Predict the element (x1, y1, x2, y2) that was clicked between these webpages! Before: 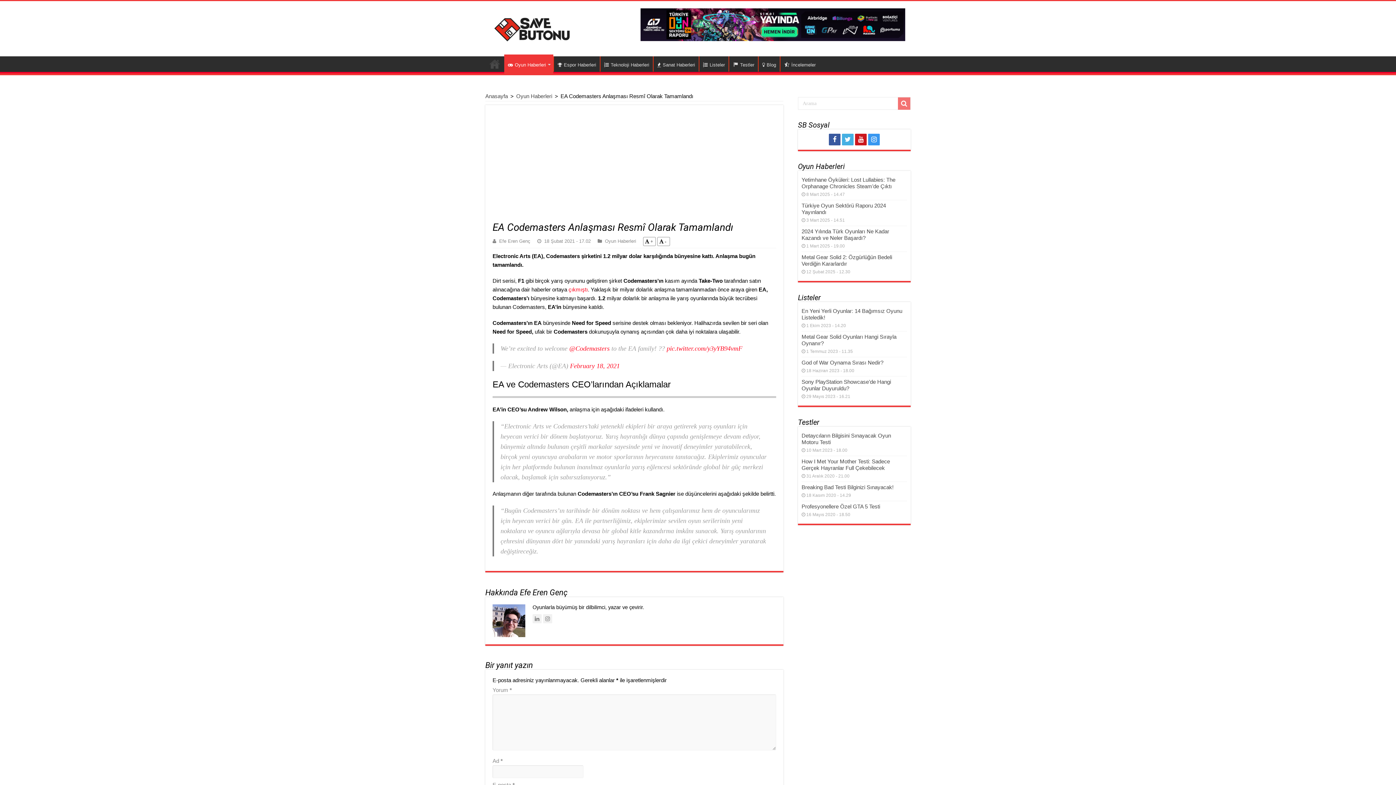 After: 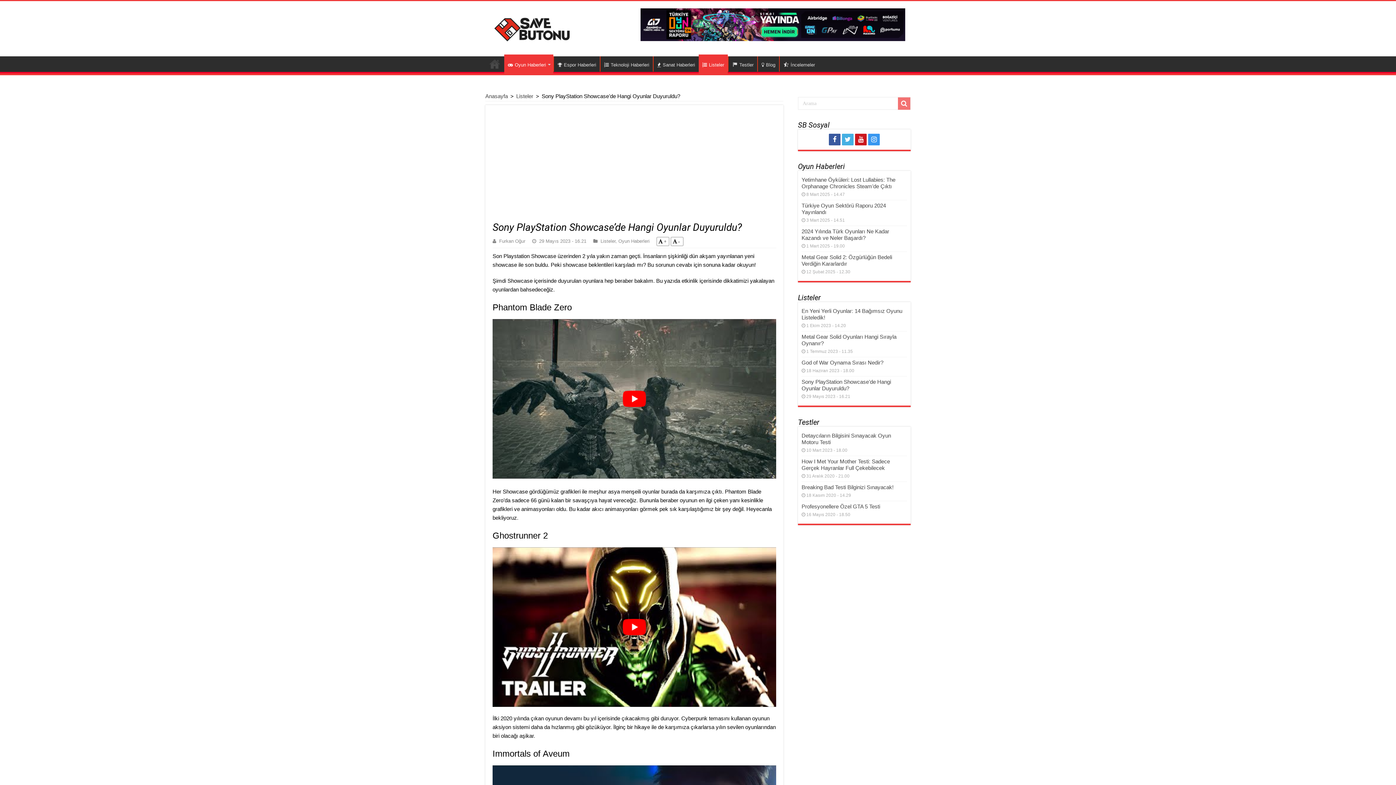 Action: bbox: (801, 379, 891, 391) label: Sony PlayStation Showcase’de Hangi Oyunlar Duyuruldu?